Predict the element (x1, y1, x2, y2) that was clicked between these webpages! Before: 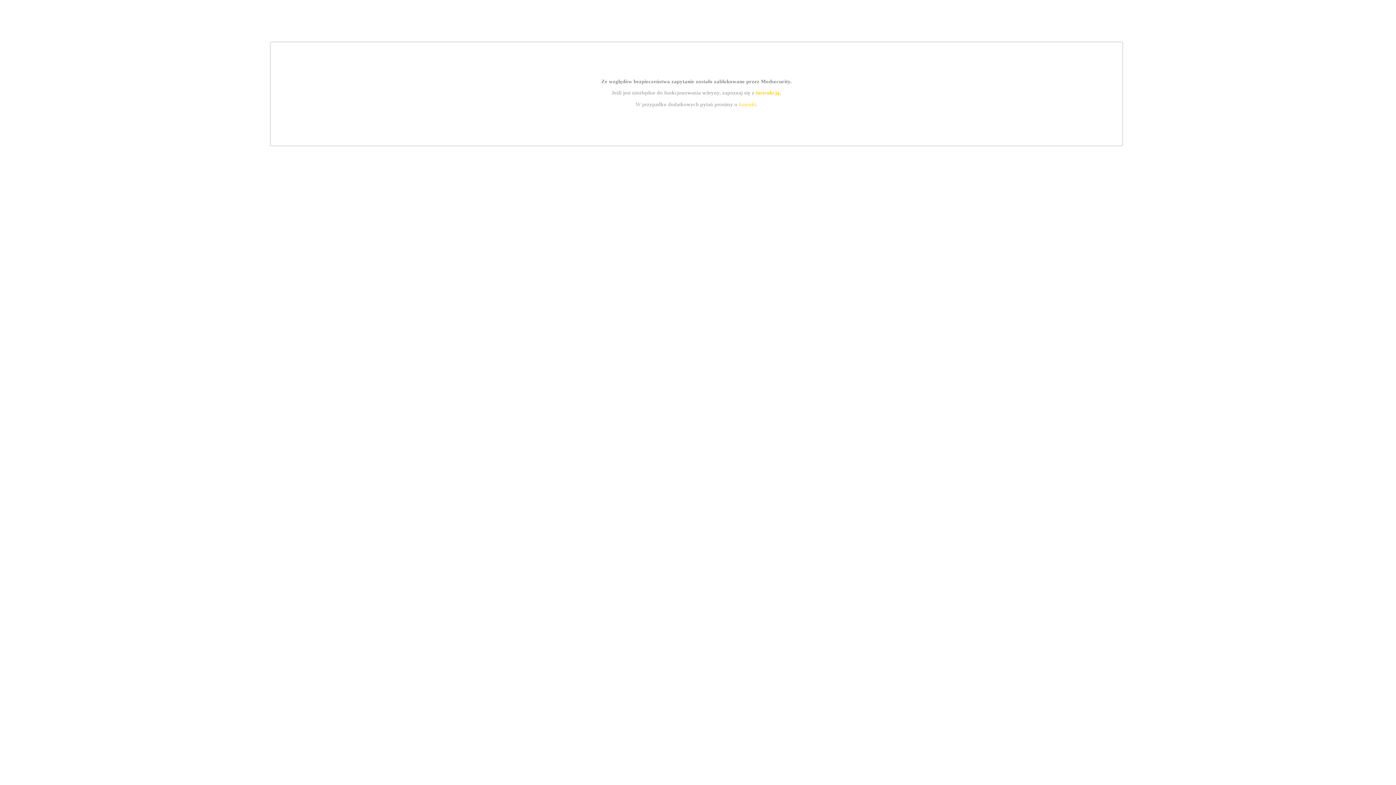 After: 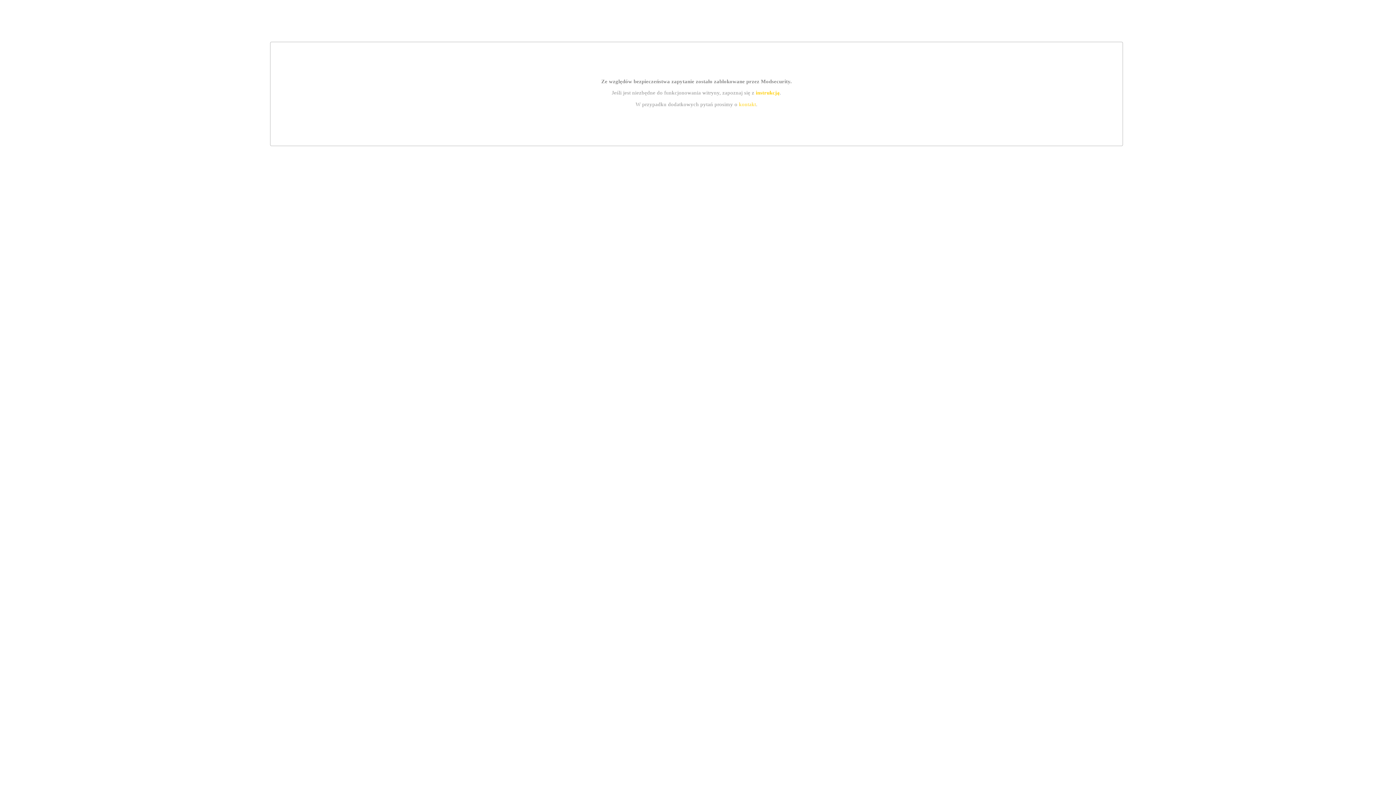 Action: label: kontakt bbox: (739, 101, 756, 107)